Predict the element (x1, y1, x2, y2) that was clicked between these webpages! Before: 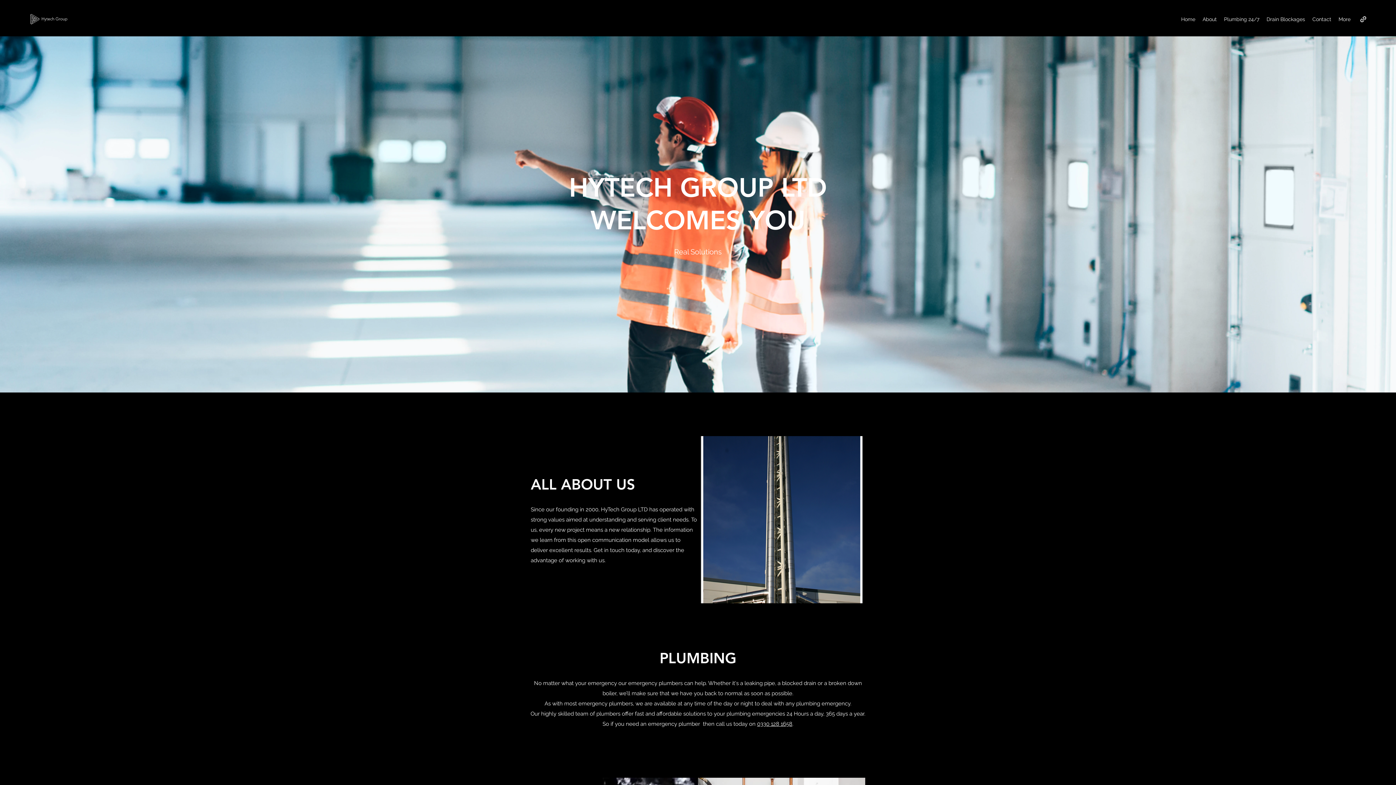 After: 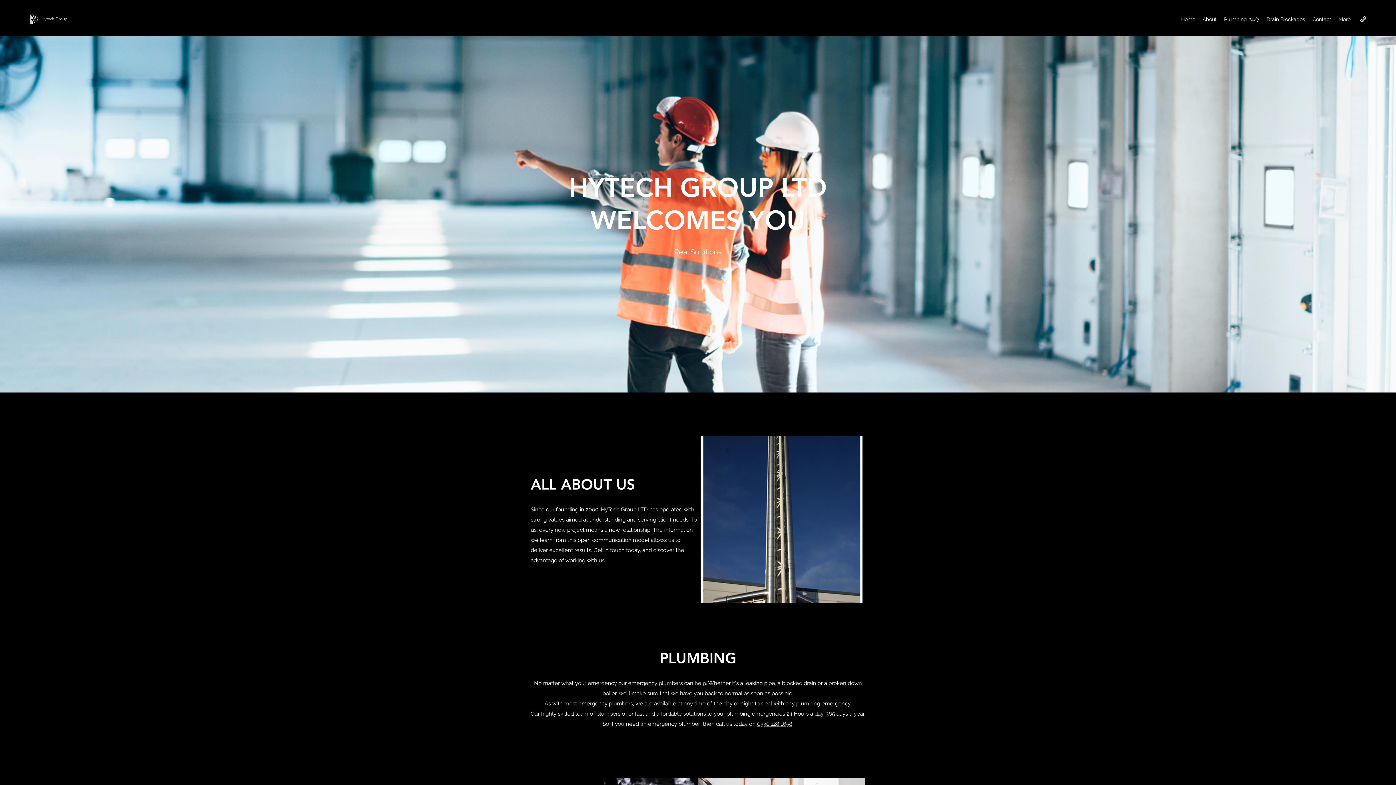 Action: label: 0330 128 1658 bbox: (757, 721, 792, 727)